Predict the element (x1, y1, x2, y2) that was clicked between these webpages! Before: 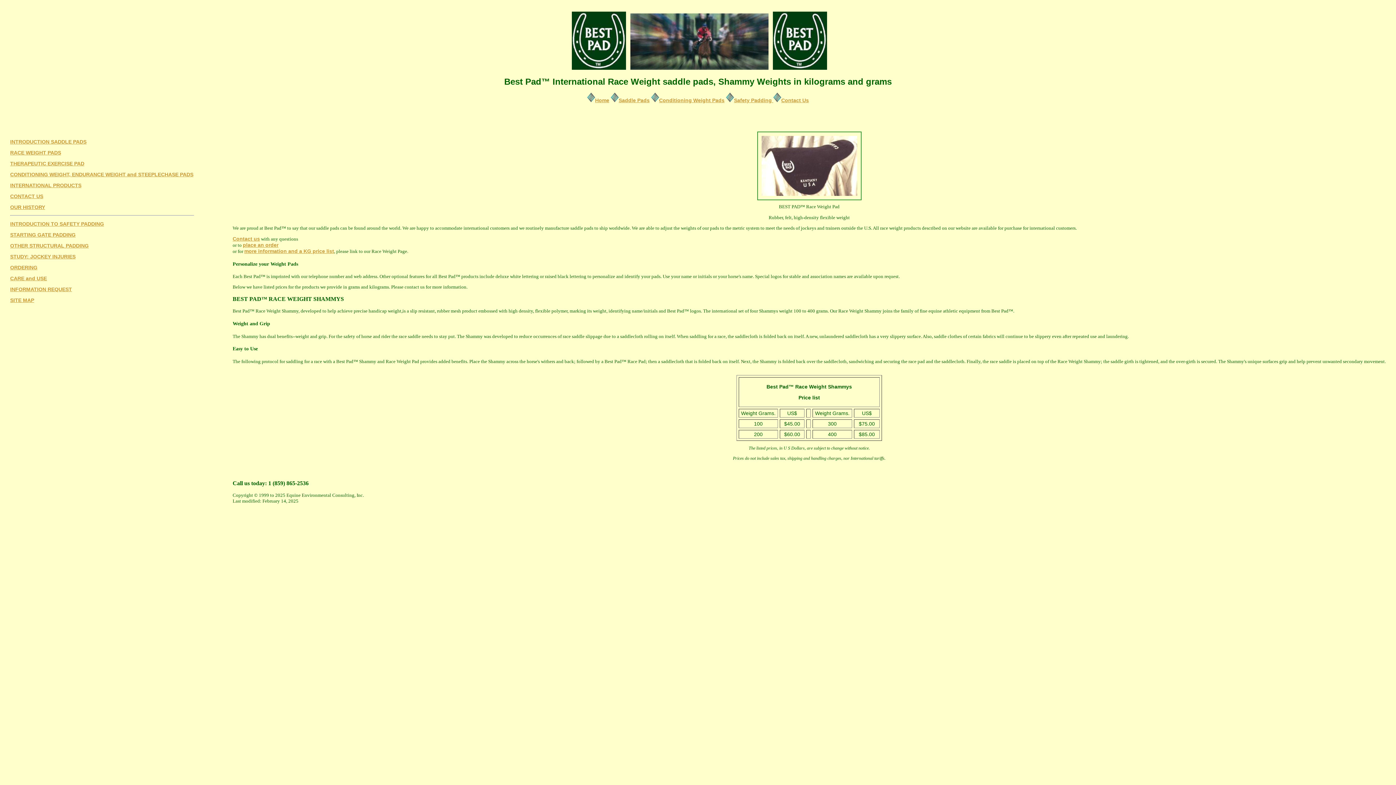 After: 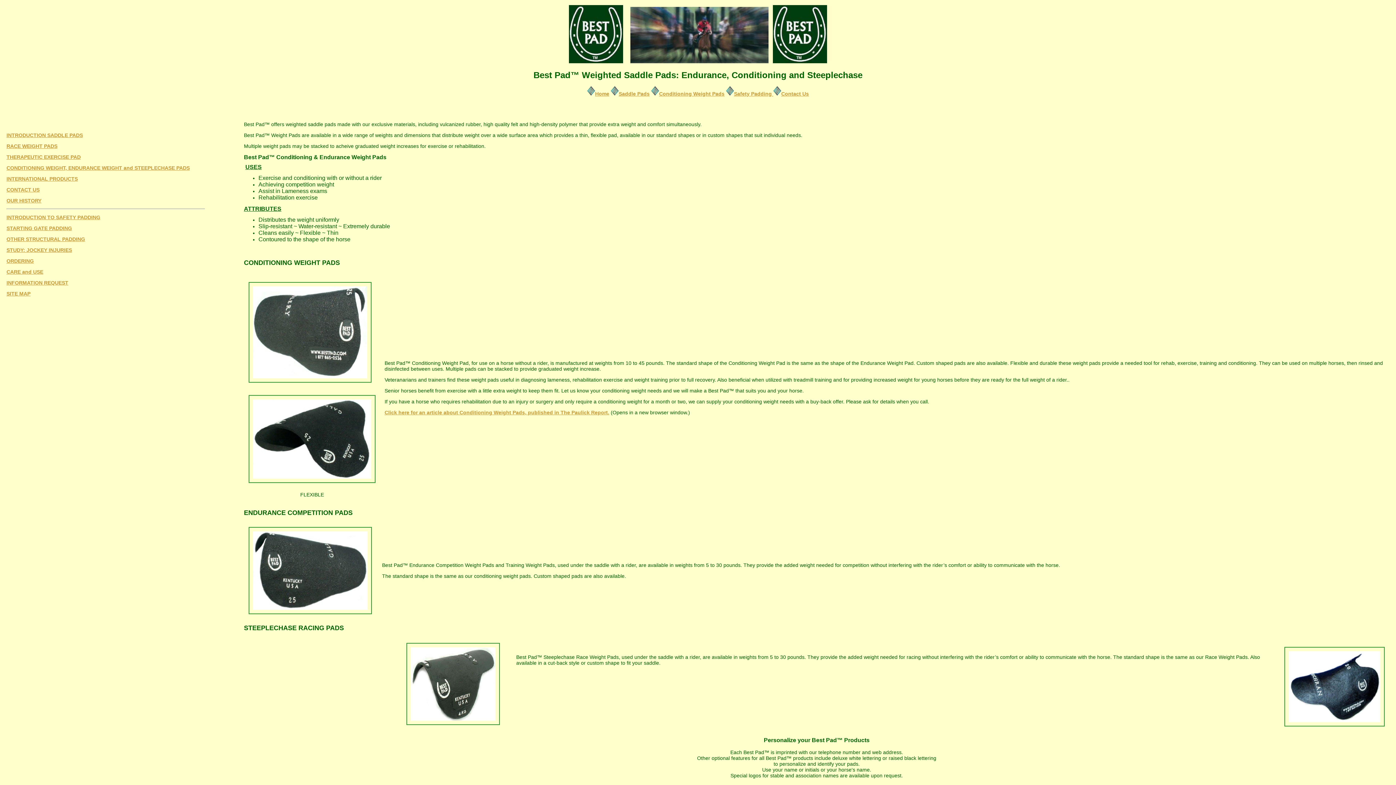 Action: bbox: (651, 97, 659, 103)